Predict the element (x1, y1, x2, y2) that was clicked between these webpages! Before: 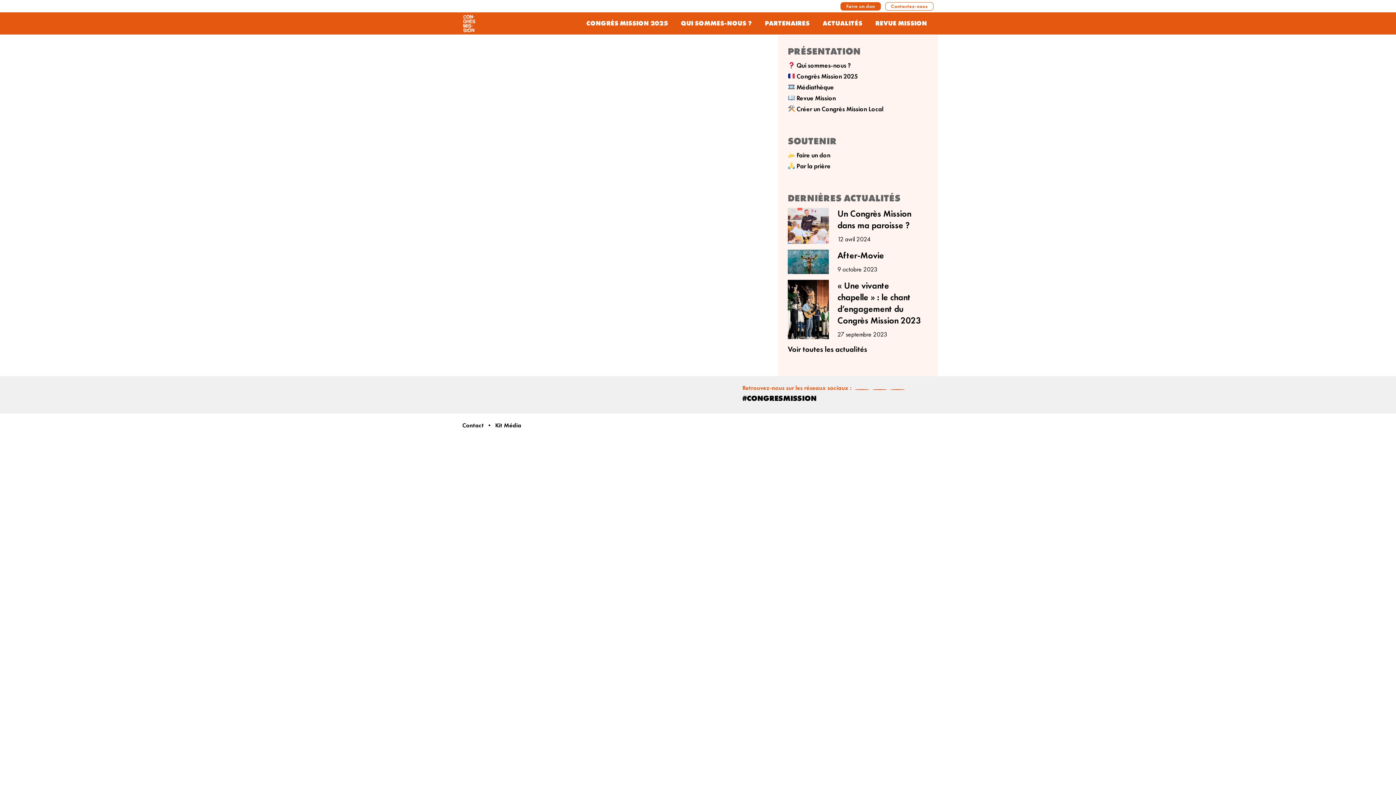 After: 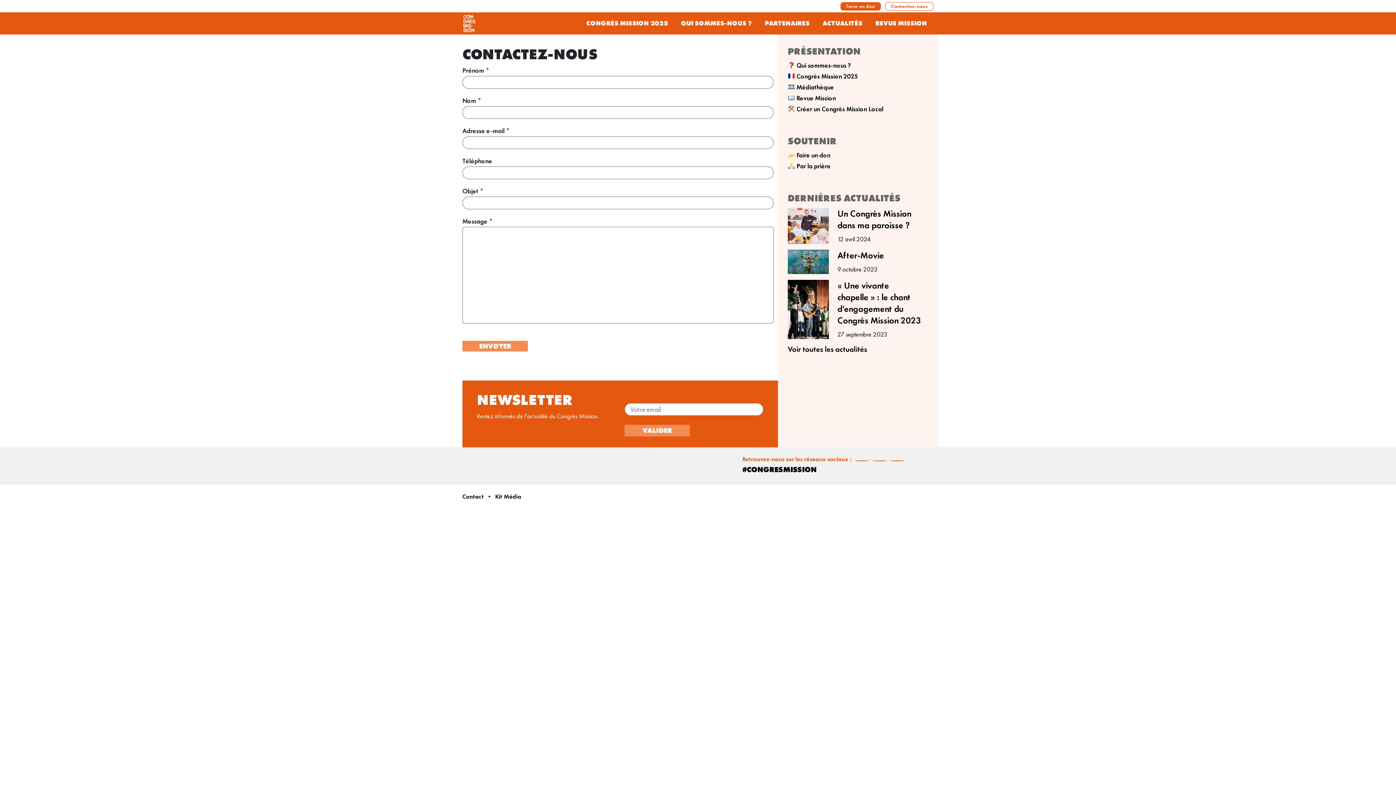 Action: label: Contact bbox: (462, 421, 484, 429)